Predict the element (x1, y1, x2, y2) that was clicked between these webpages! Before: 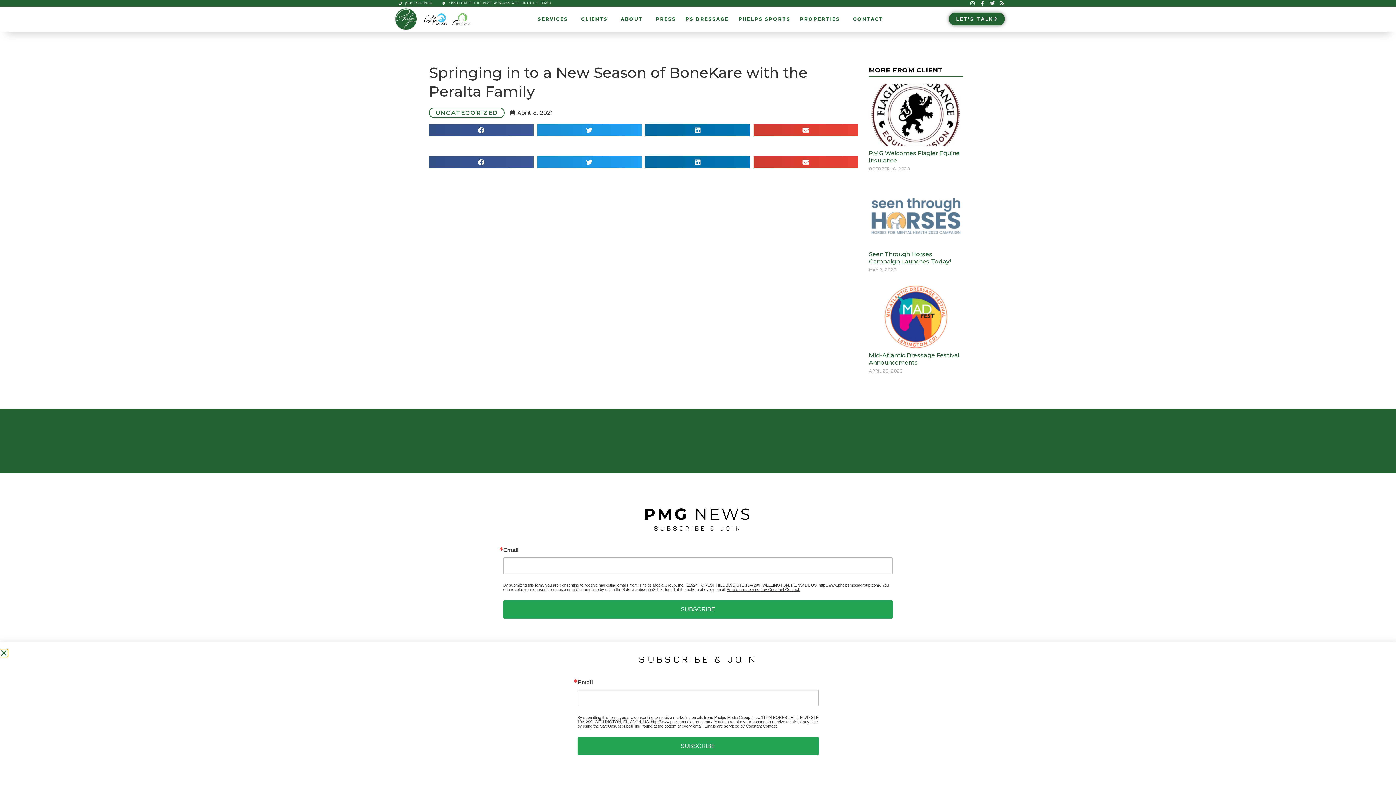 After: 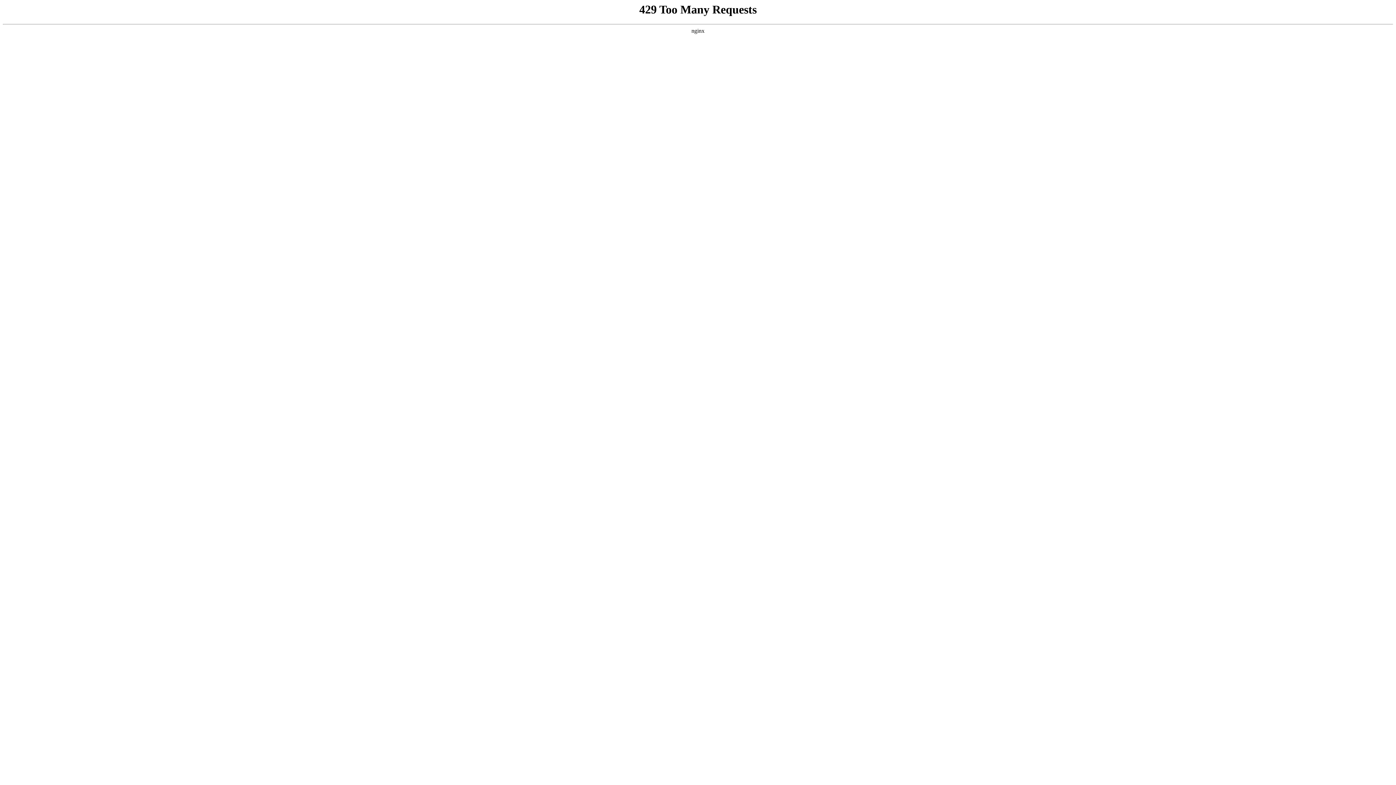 Action: label: LET'S TALK bbox: (949, 12, 1005, 25)